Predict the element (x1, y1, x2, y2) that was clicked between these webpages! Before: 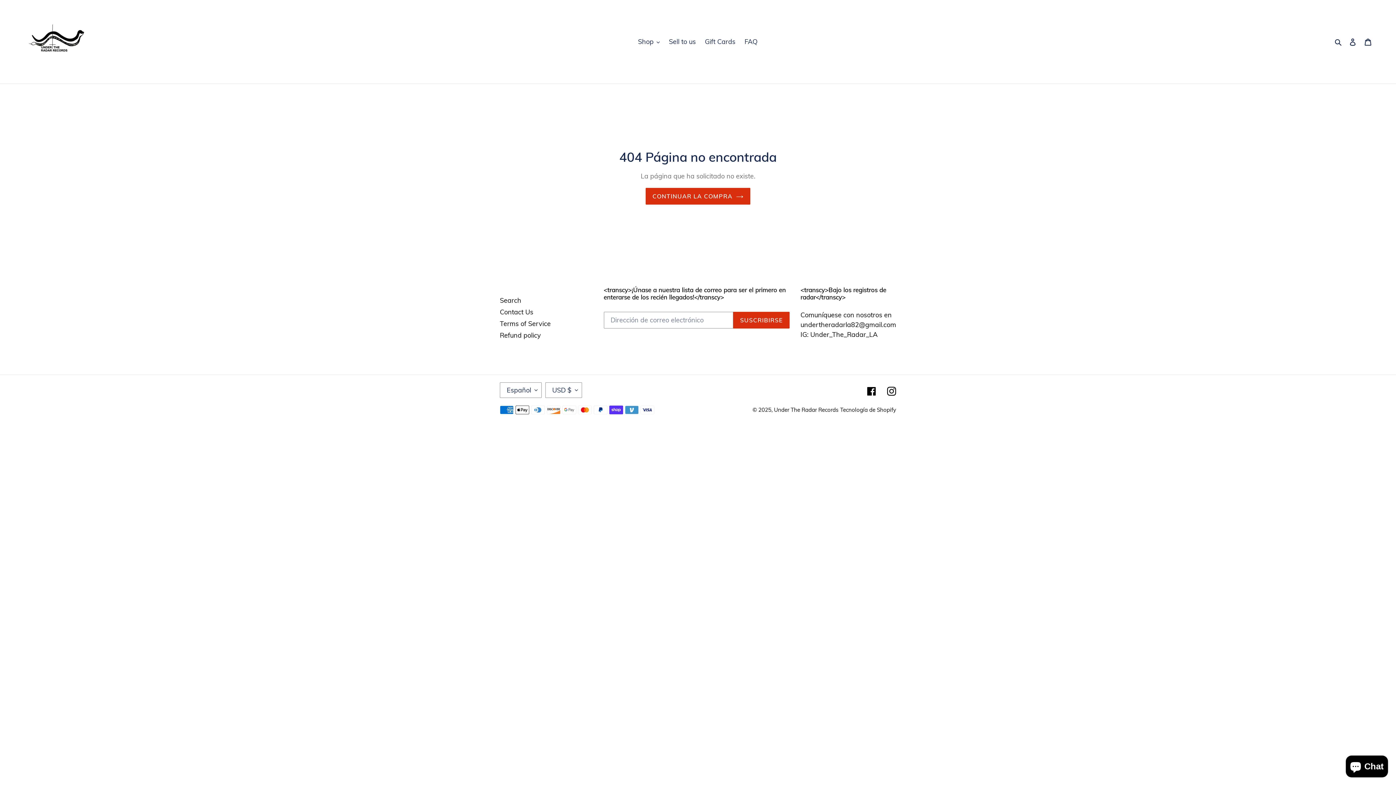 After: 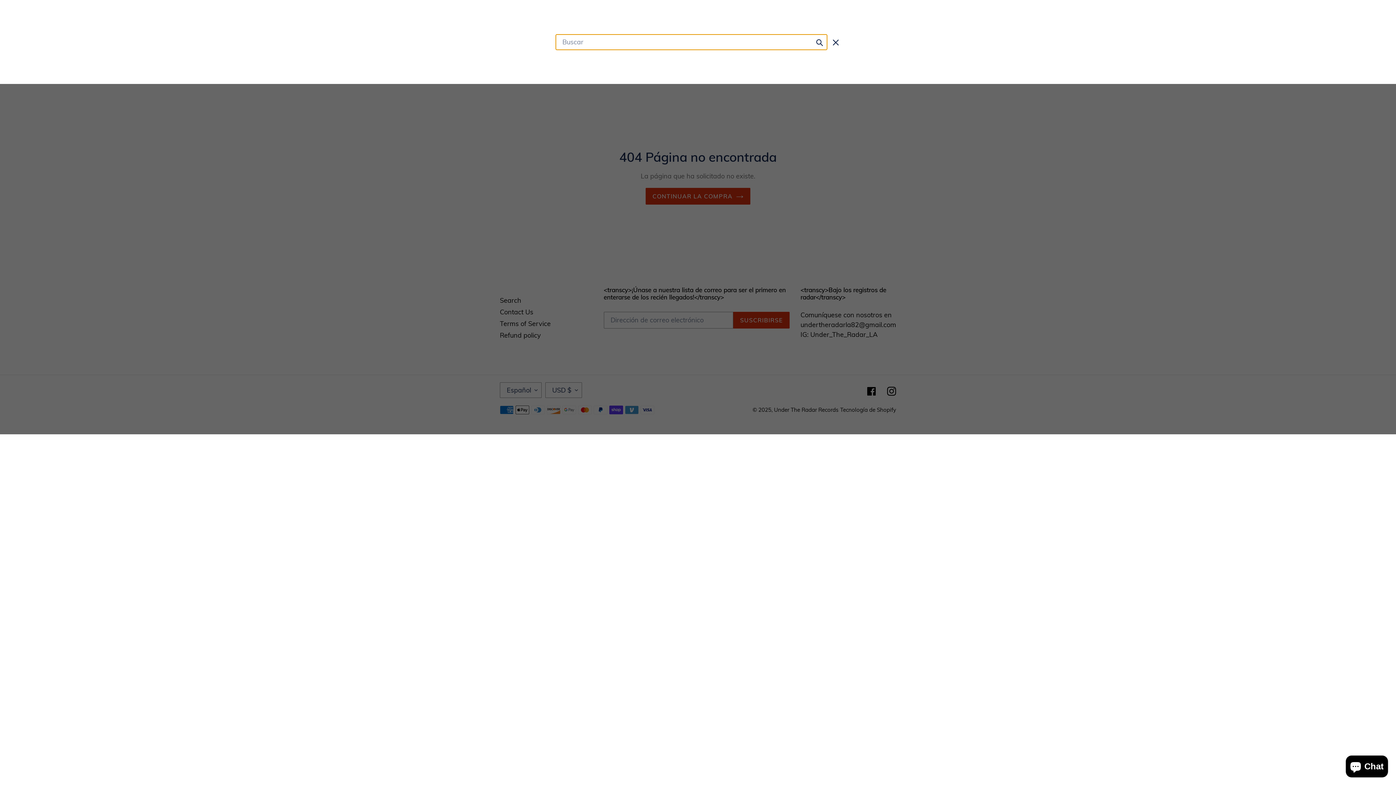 Action: label: Buscar bbox: (1332, 36, 1345, 46)